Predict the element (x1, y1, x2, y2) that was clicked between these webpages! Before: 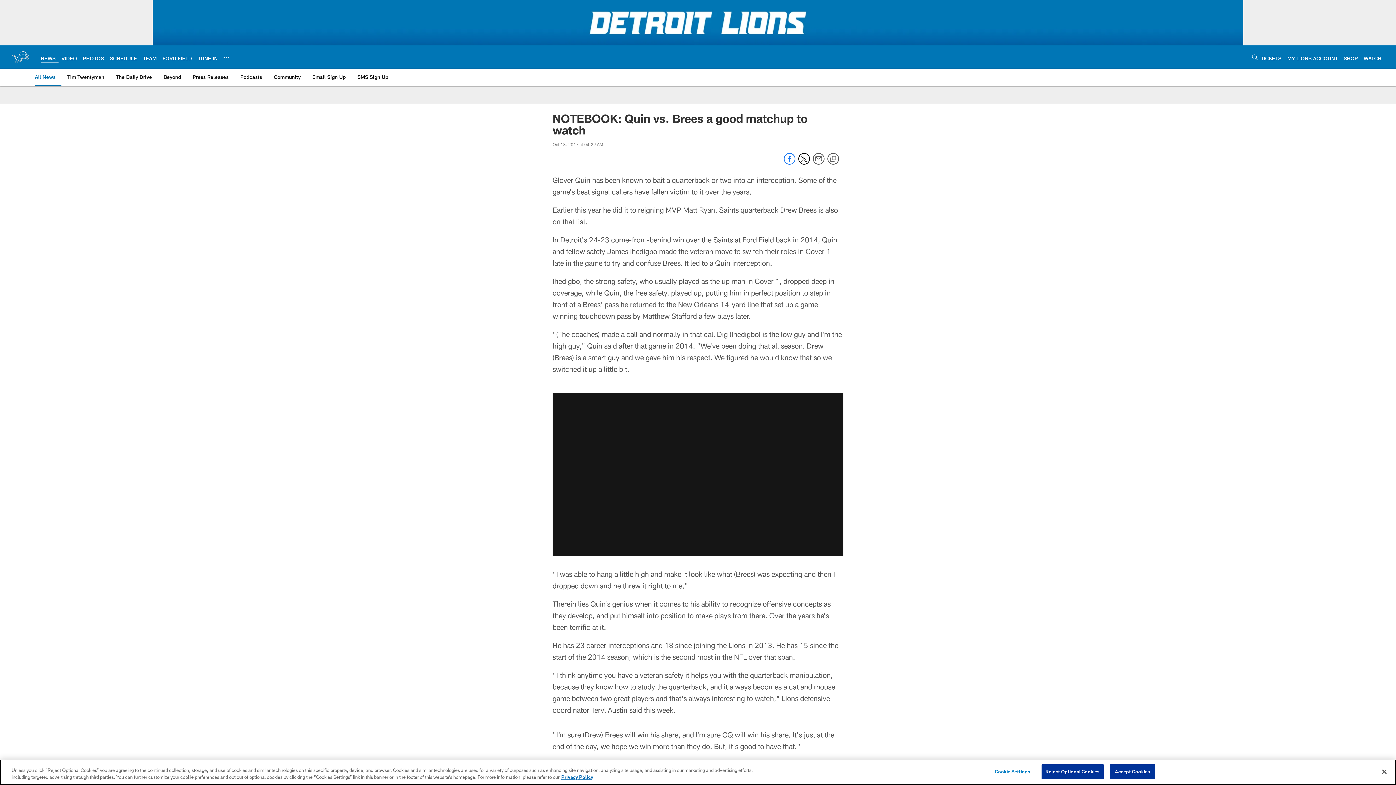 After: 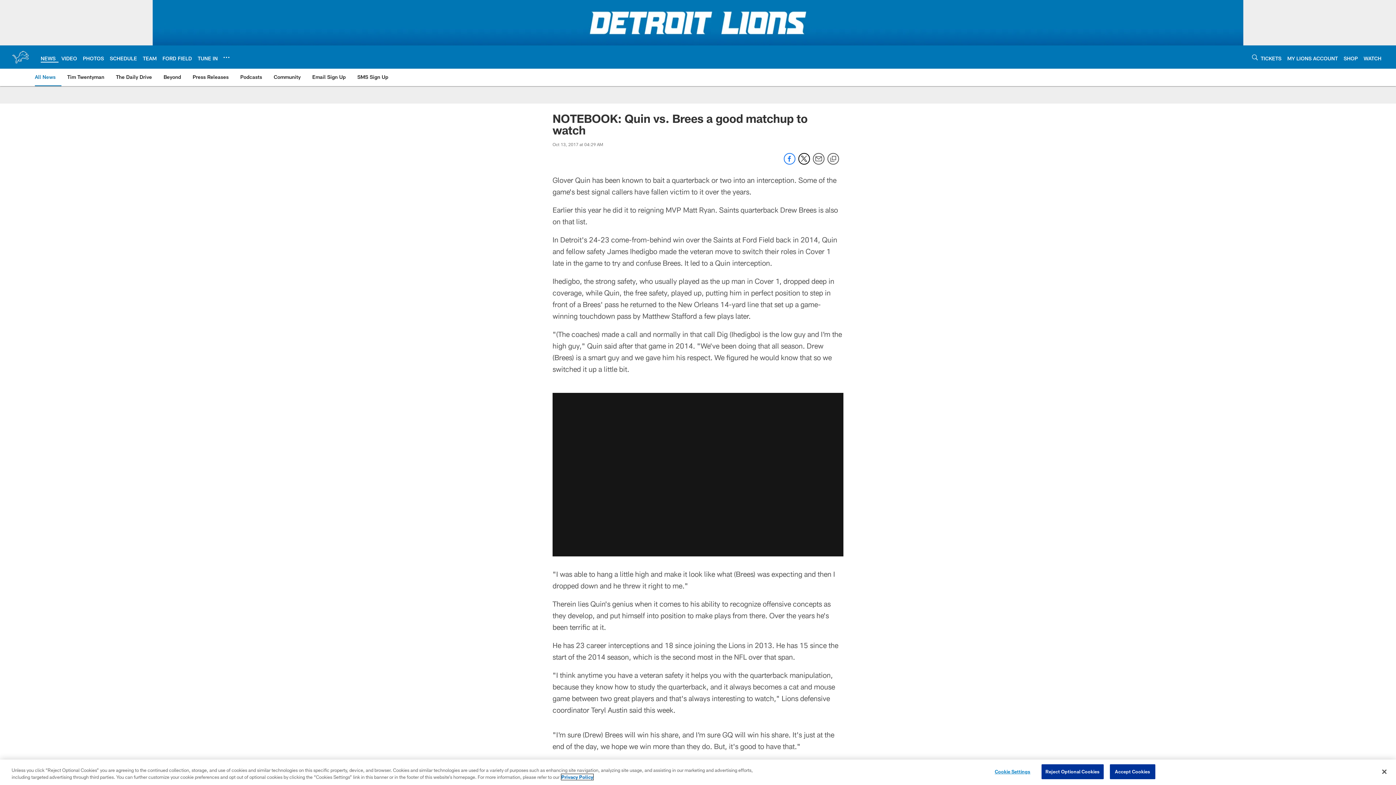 Action: bbox: (561, 774, 593, 780) label: More information about privacy policy, opens in a new tab, opens in a new tab